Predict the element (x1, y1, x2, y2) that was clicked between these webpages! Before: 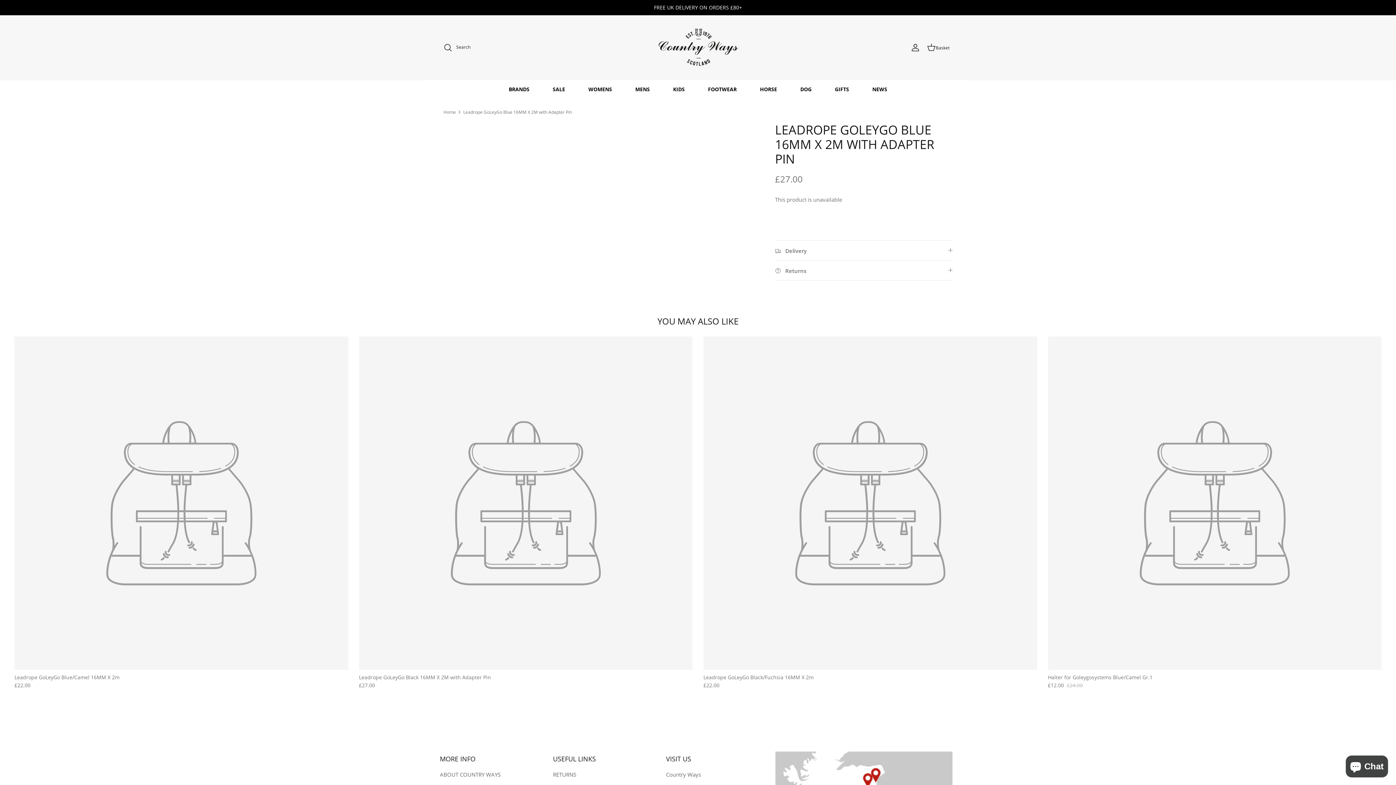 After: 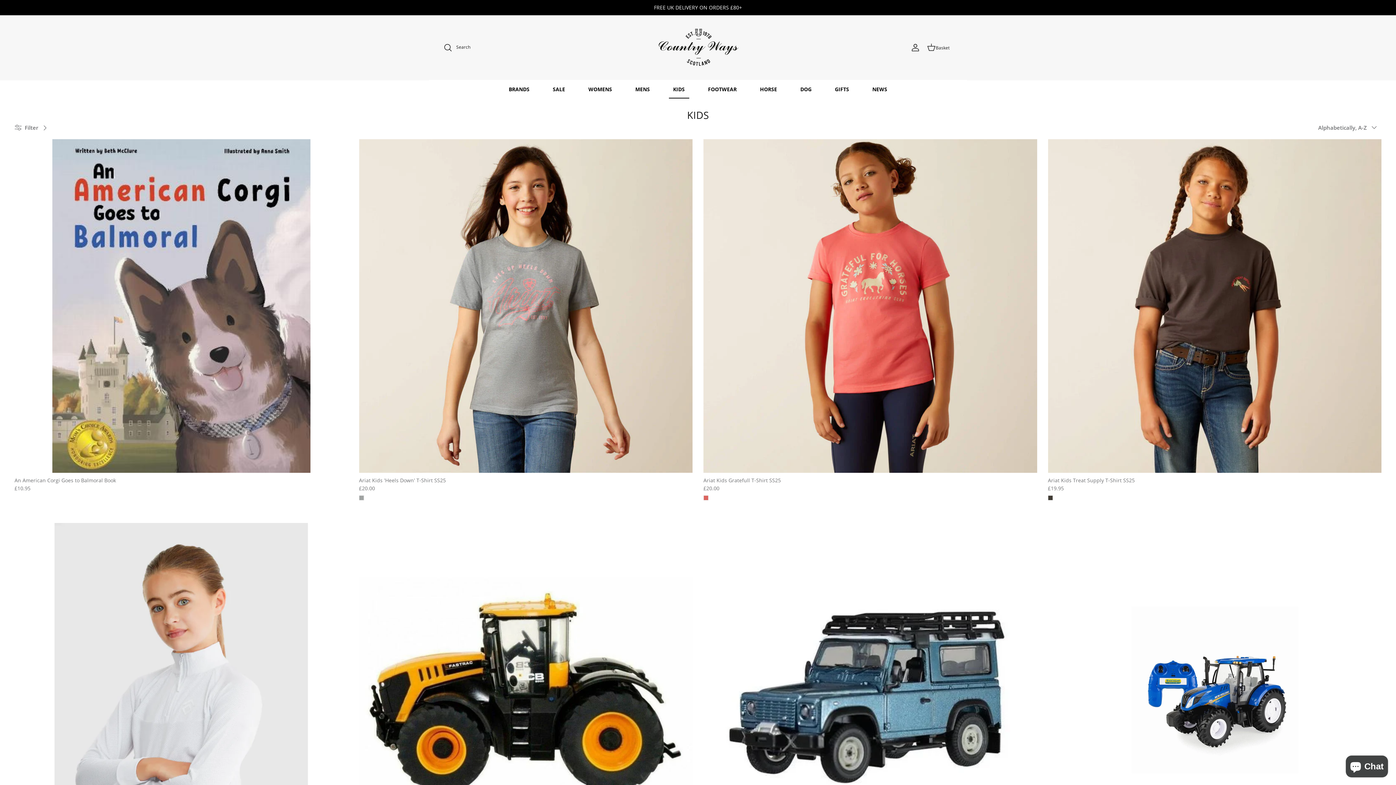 Action: bbox: (662, 80, 695, 98) label: KIDS